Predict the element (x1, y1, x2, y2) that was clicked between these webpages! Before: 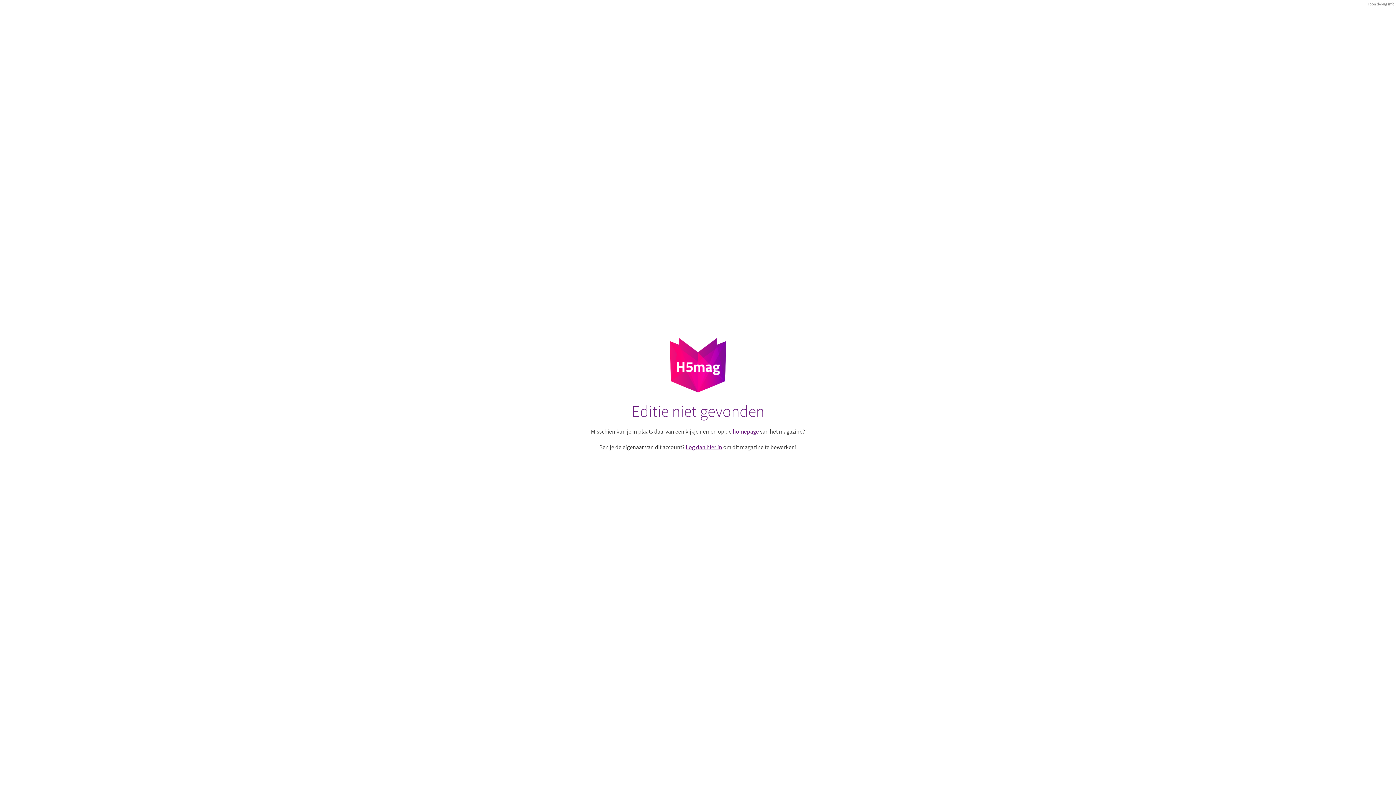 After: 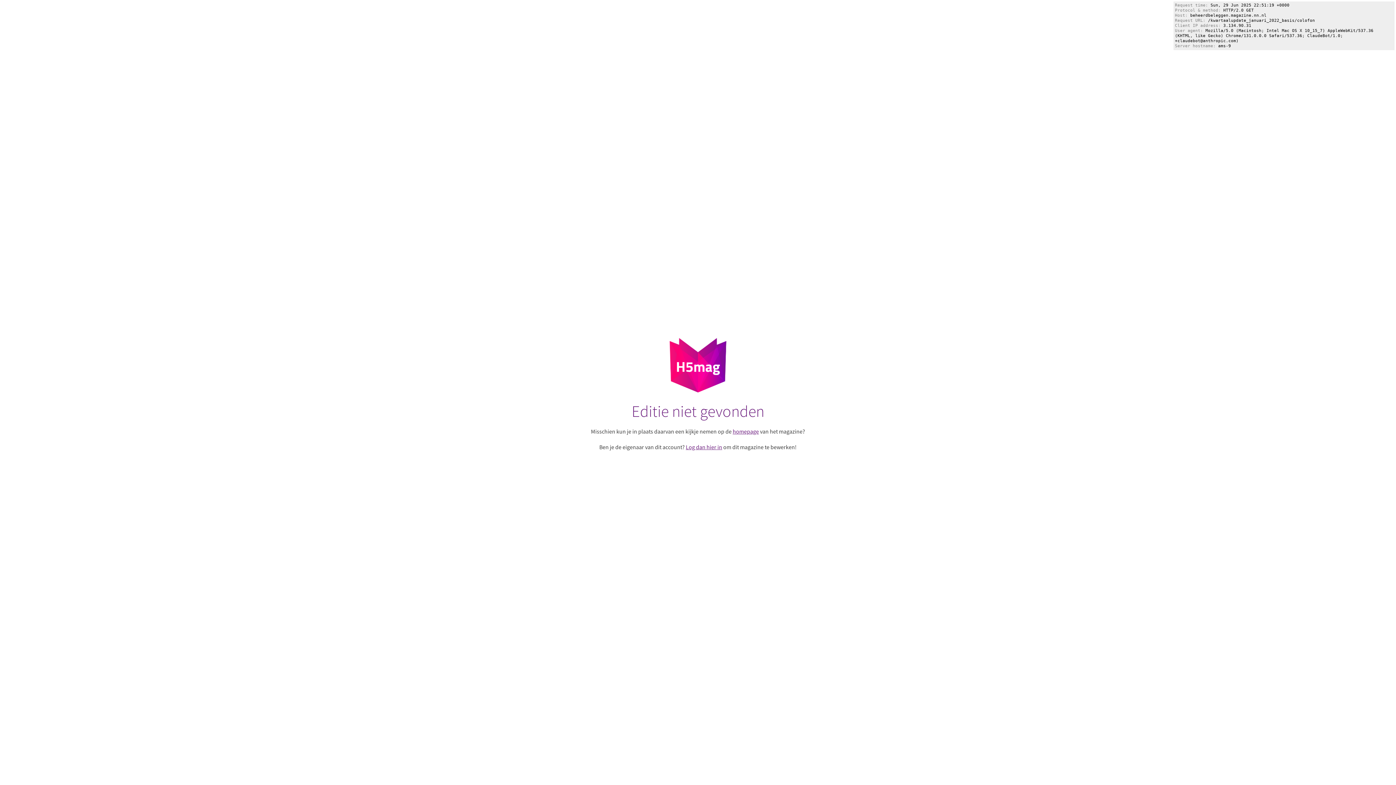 Action: bbox: (1368, 1, 1394, 6) label: Toon debug info